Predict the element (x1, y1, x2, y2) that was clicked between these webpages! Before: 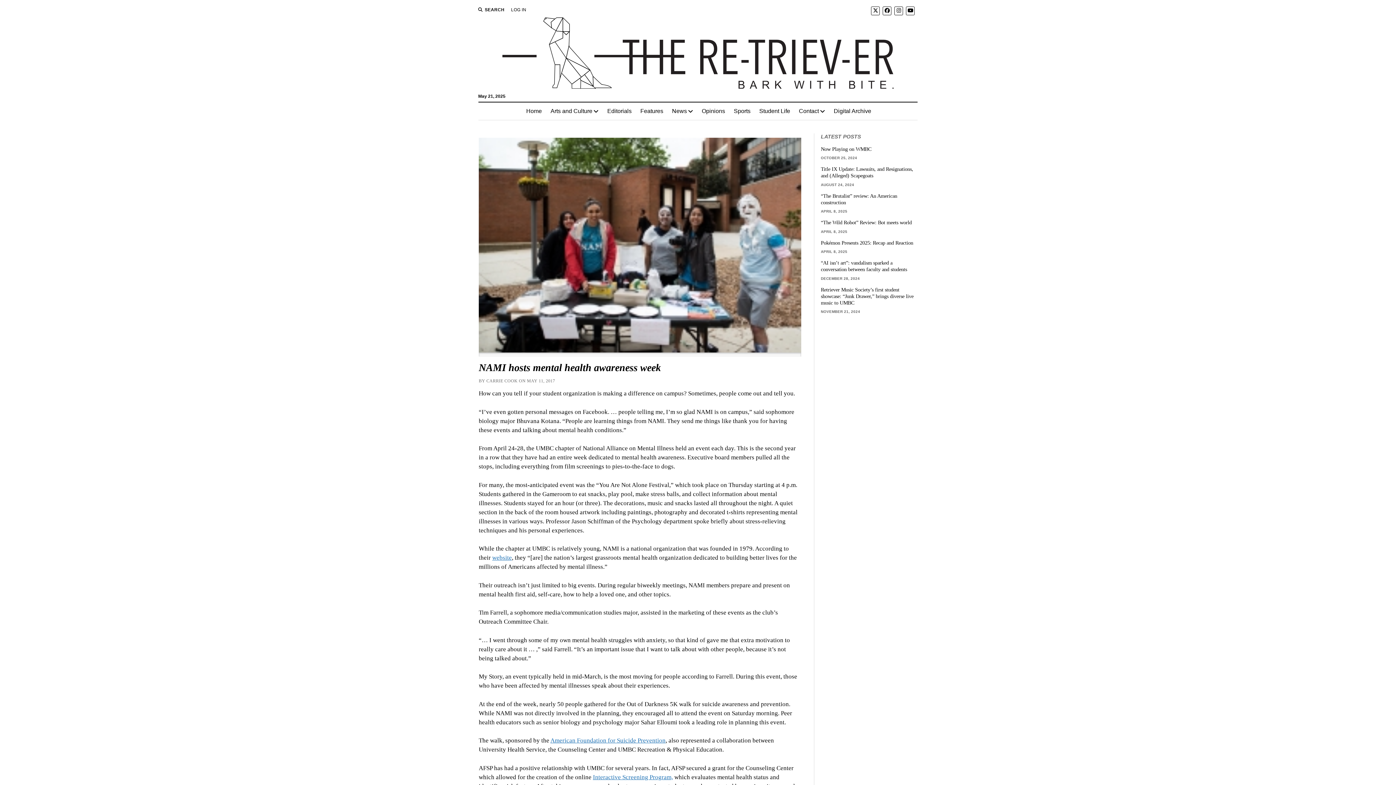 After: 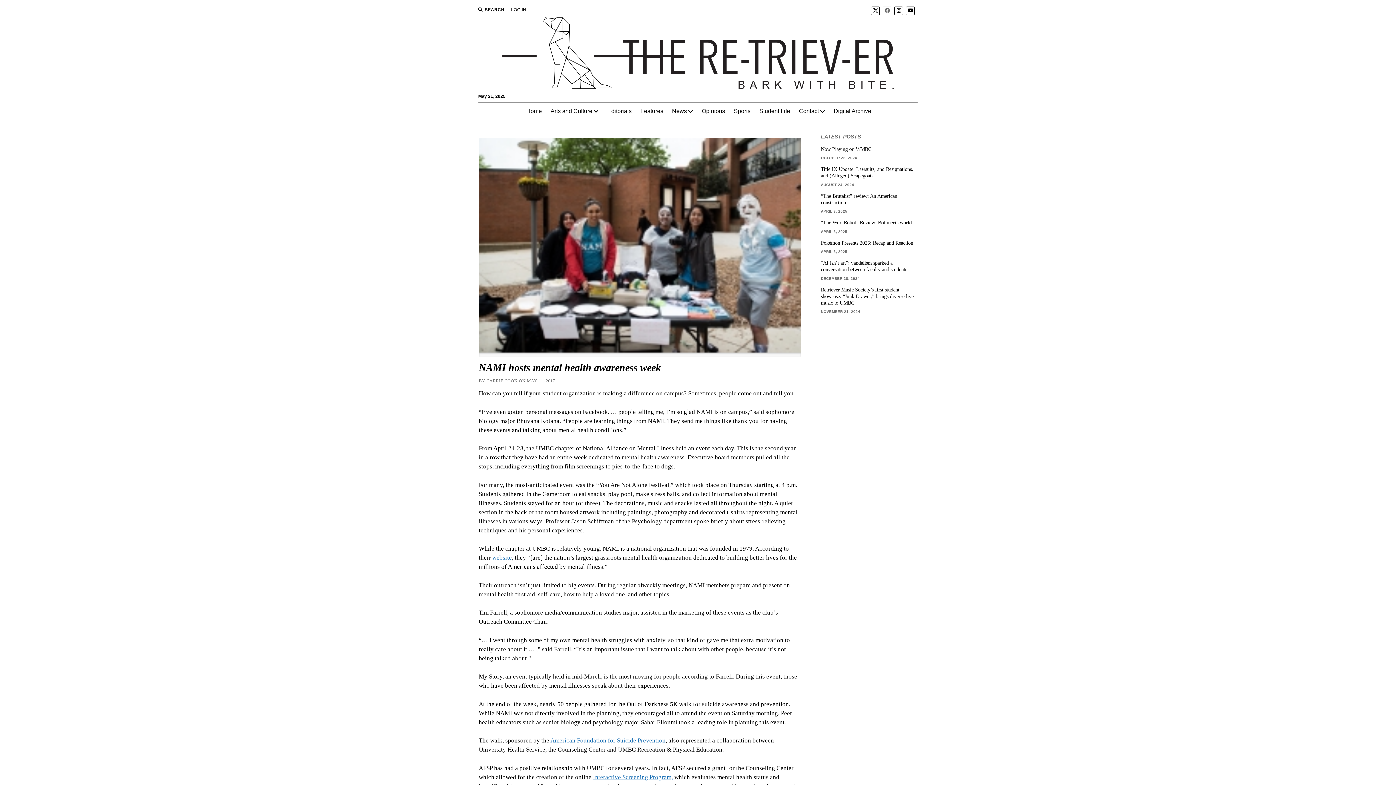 Action: bbox: (883, 6, 891, 15)